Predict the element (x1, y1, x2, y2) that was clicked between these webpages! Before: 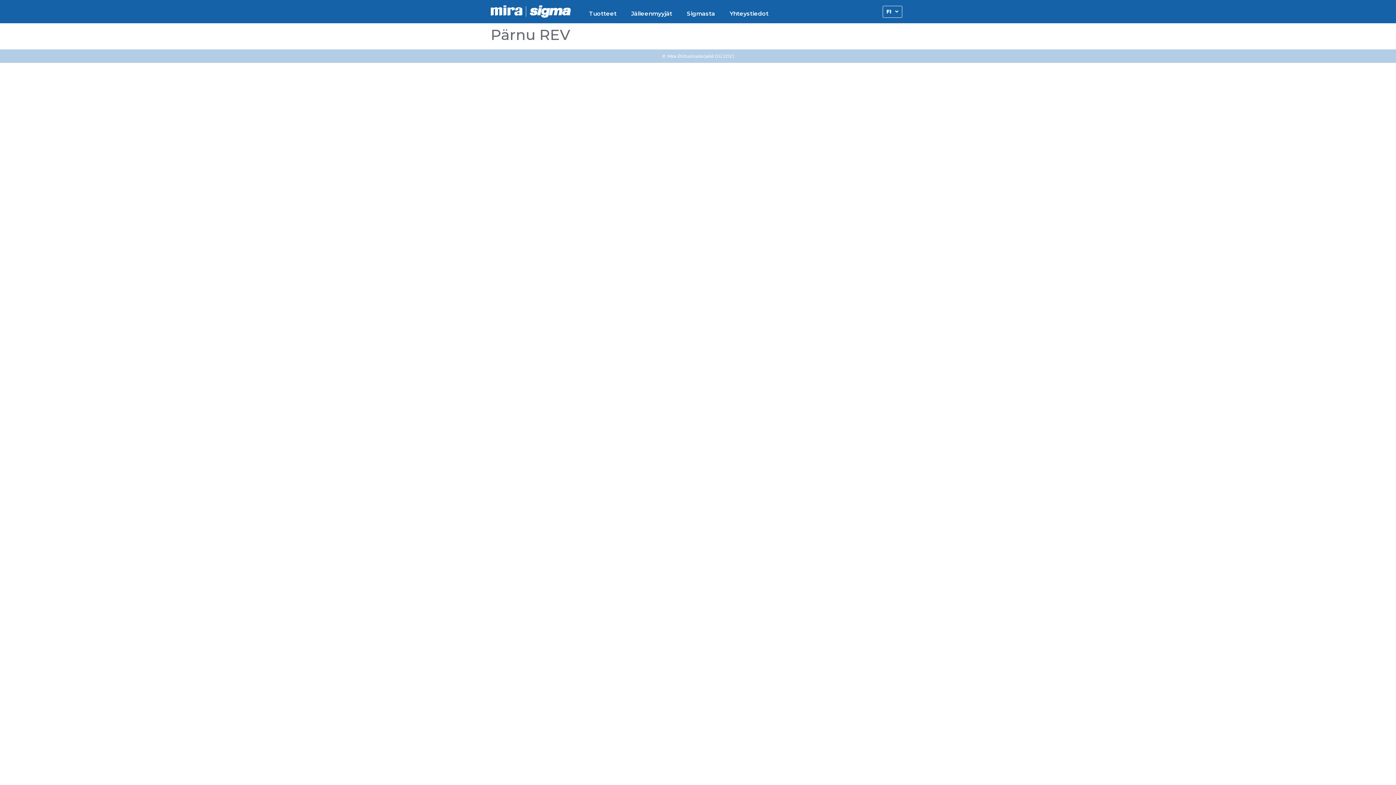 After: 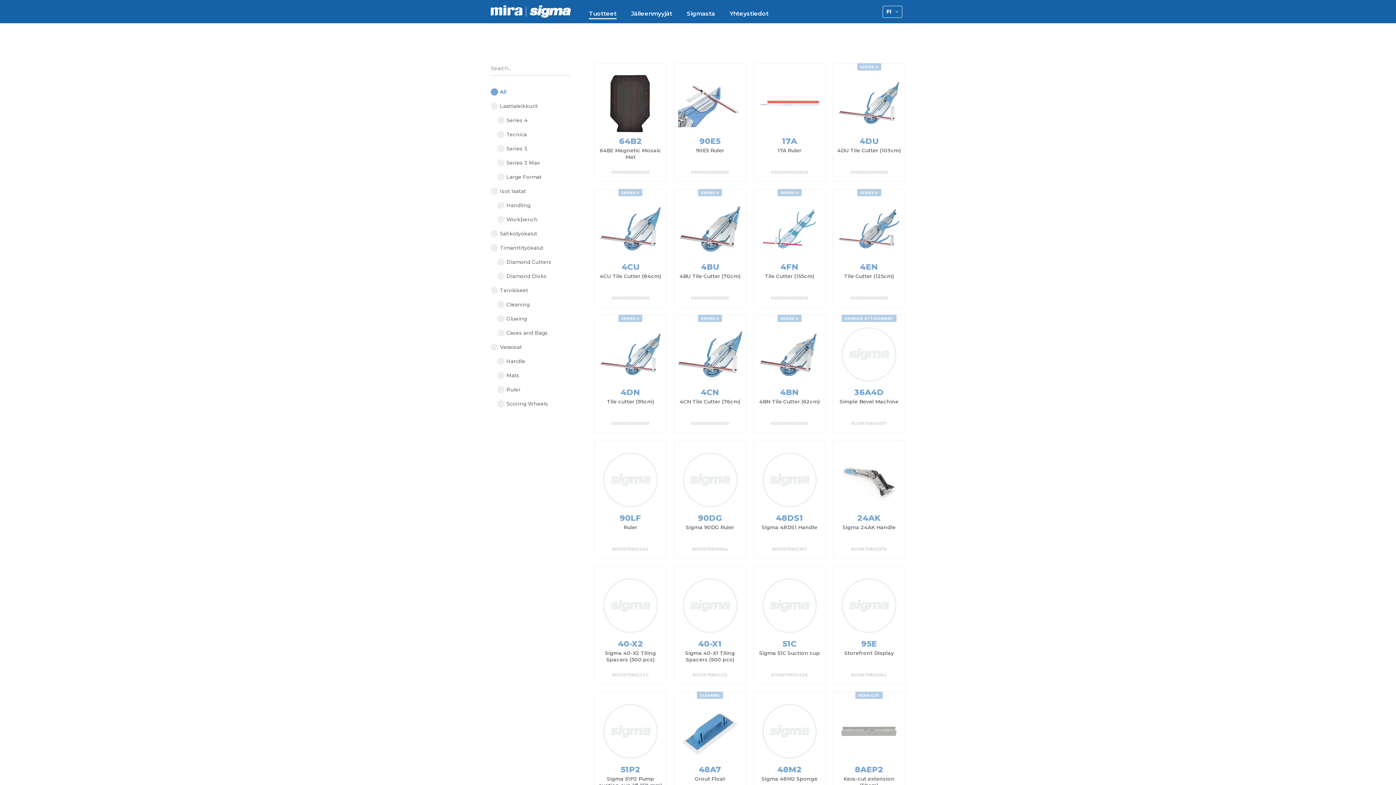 Action: bbox: (589, 8, 616, 19) label: Tuotteet